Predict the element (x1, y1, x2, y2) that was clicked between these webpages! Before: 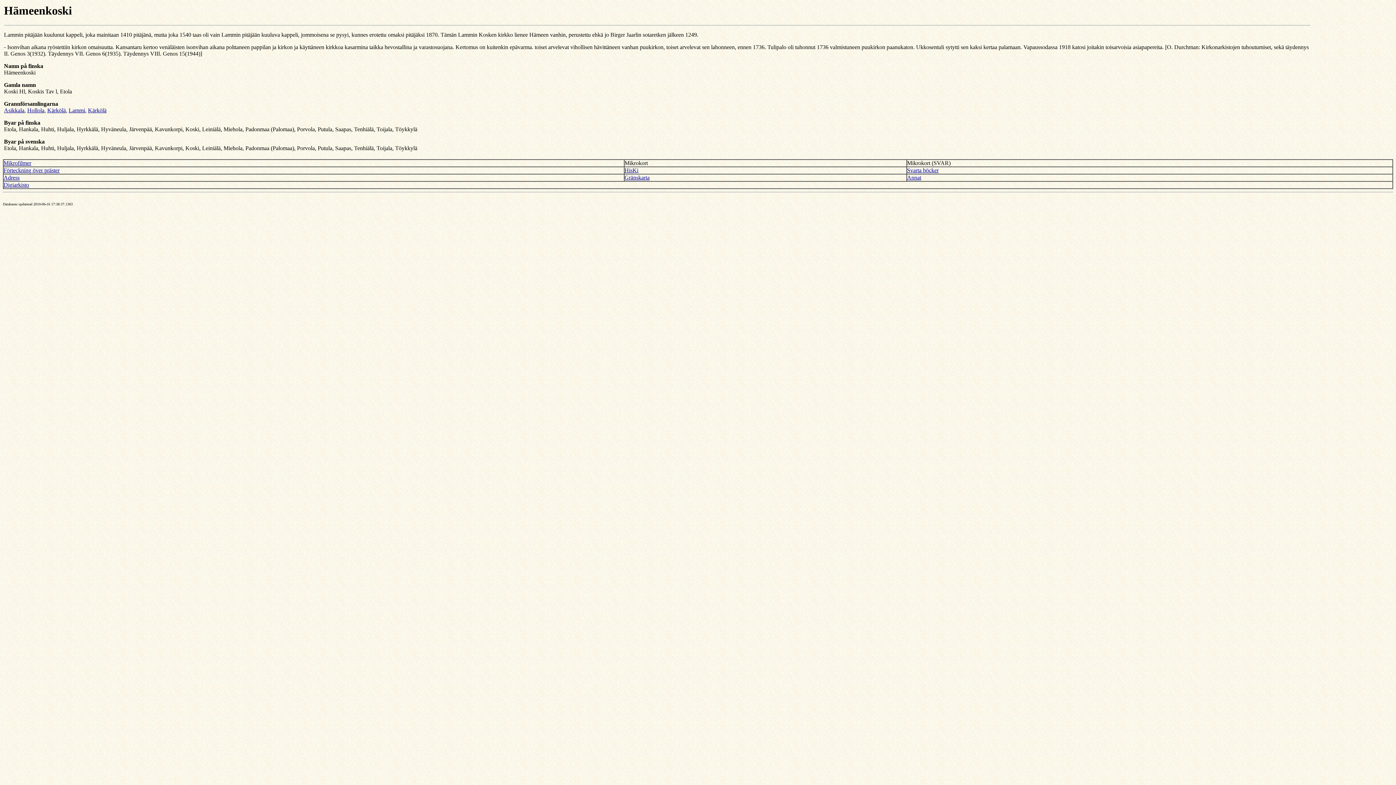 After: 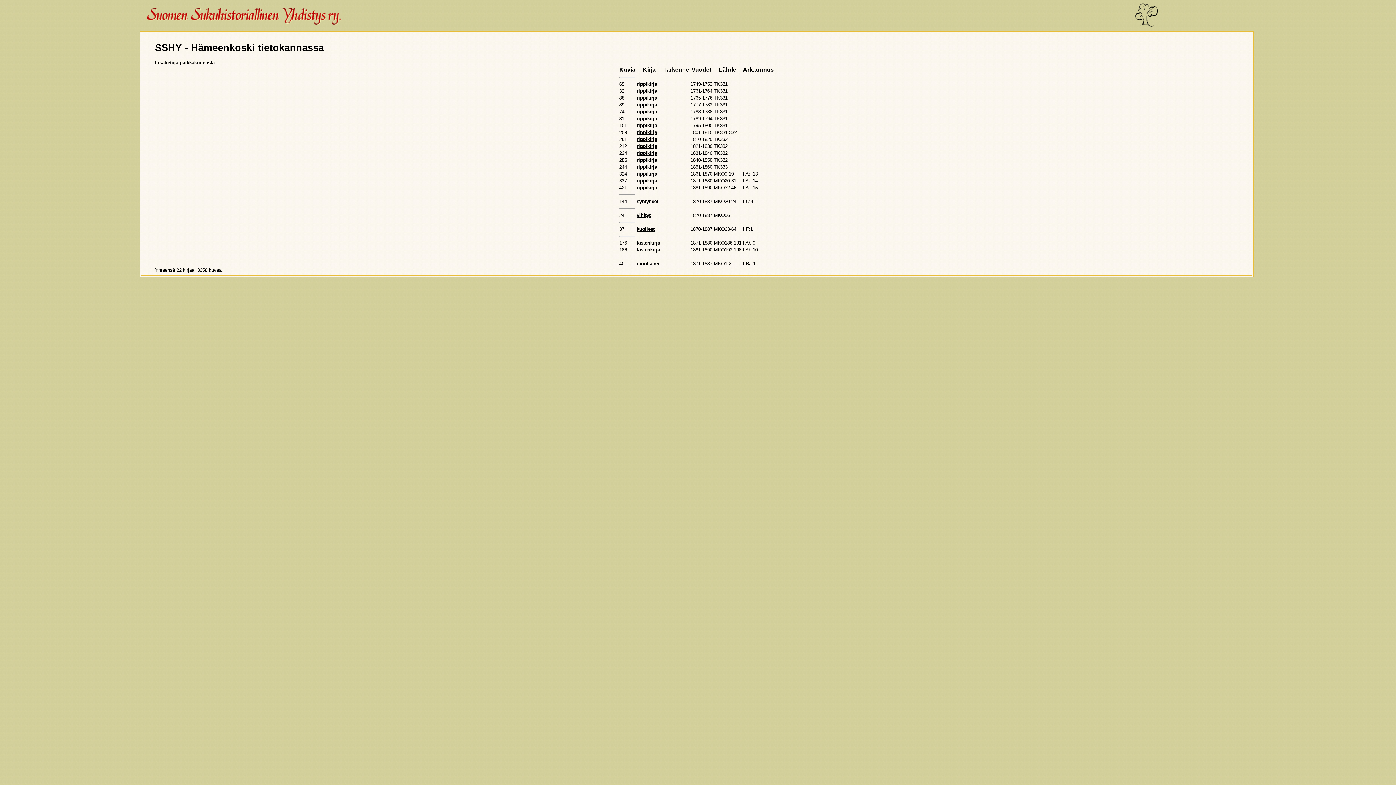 Action: label: Digiarkisto bbox: (3, 181, 29, 188)